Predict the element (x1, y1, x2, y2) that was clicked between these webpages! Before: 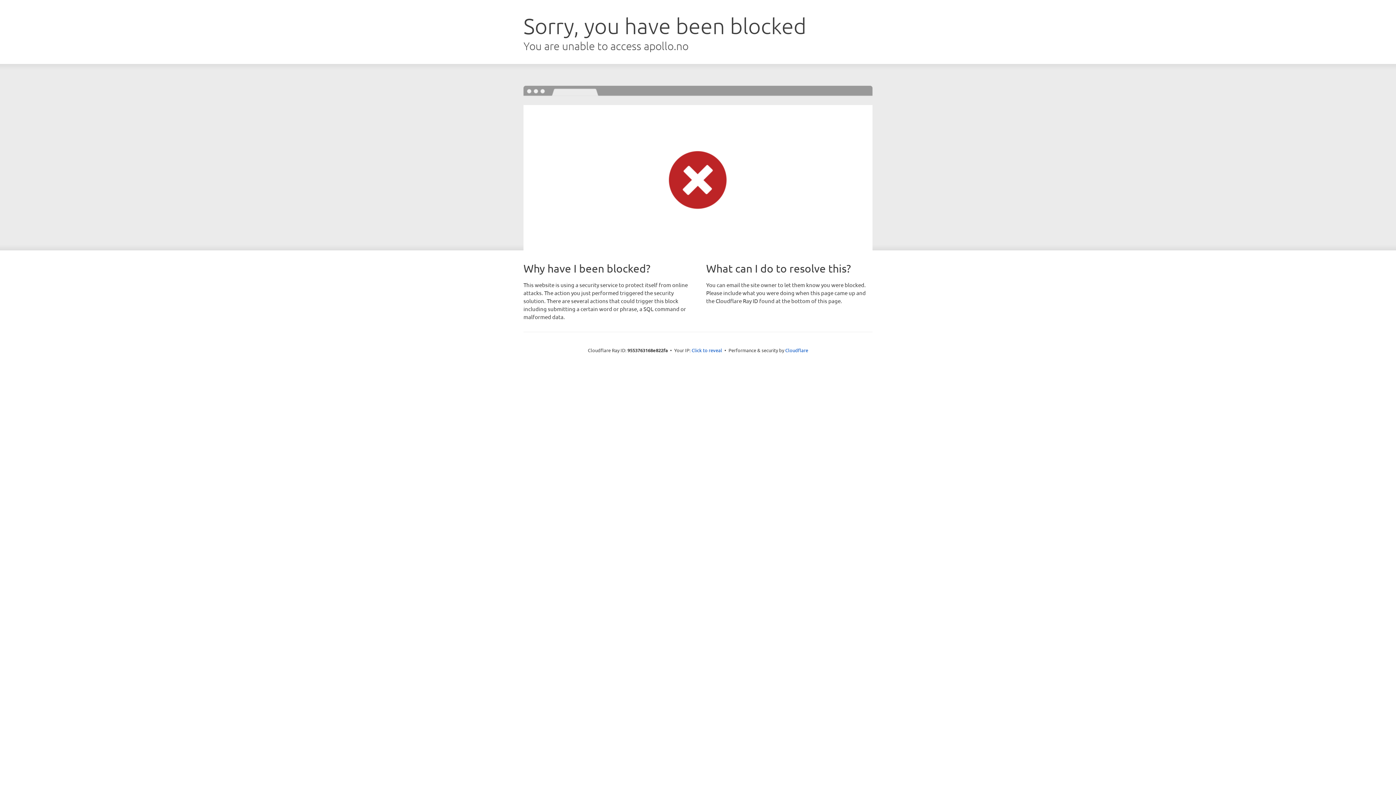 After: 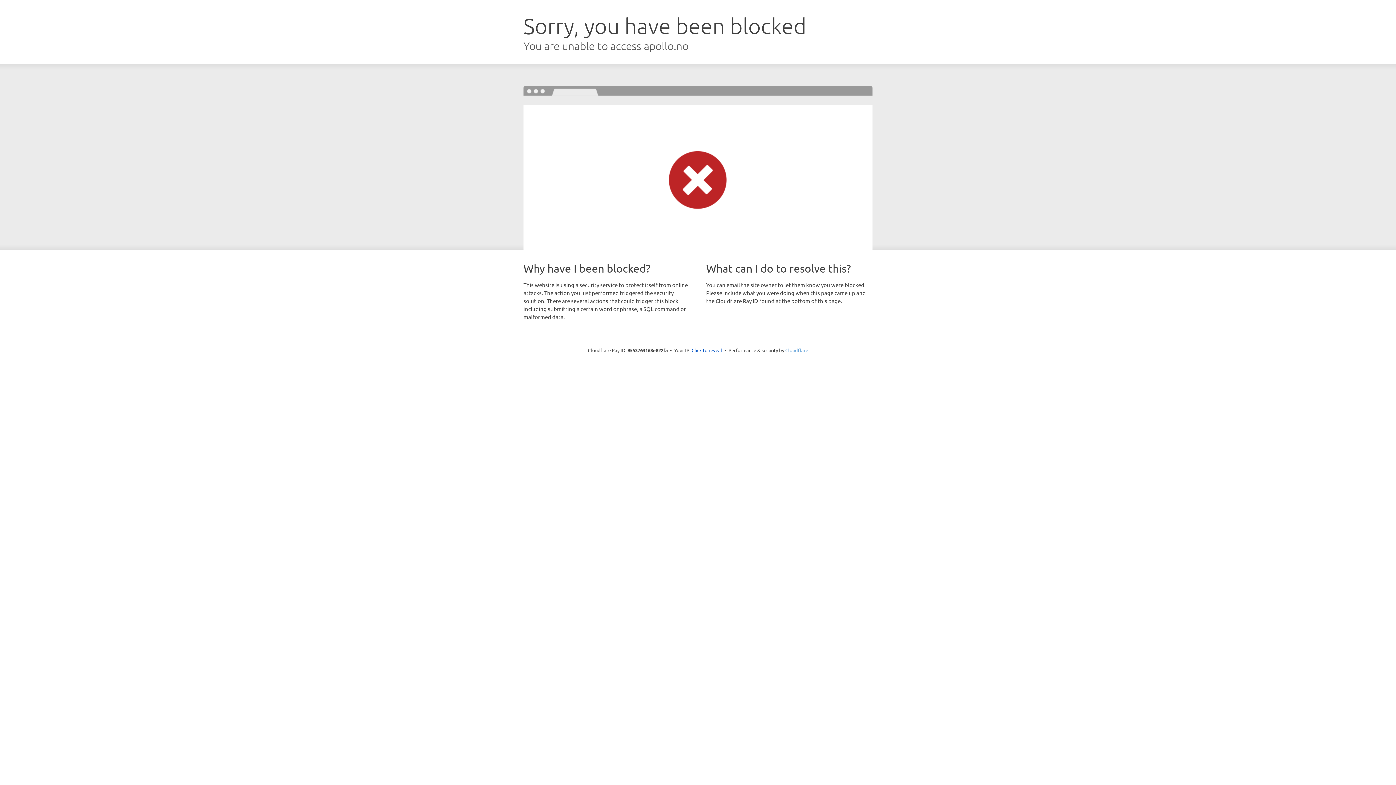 Action: bbox: (785, 347, 808, 353) label: Cloudflare